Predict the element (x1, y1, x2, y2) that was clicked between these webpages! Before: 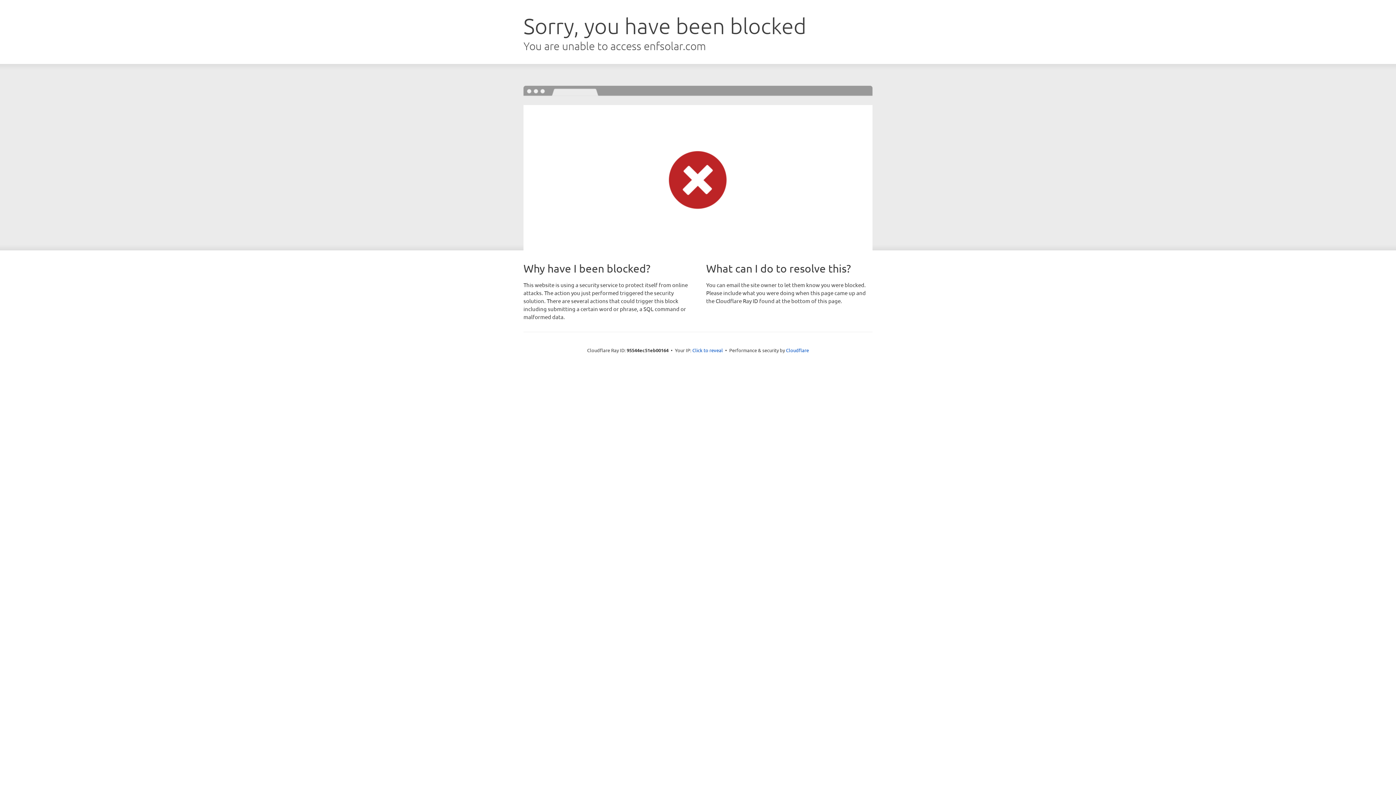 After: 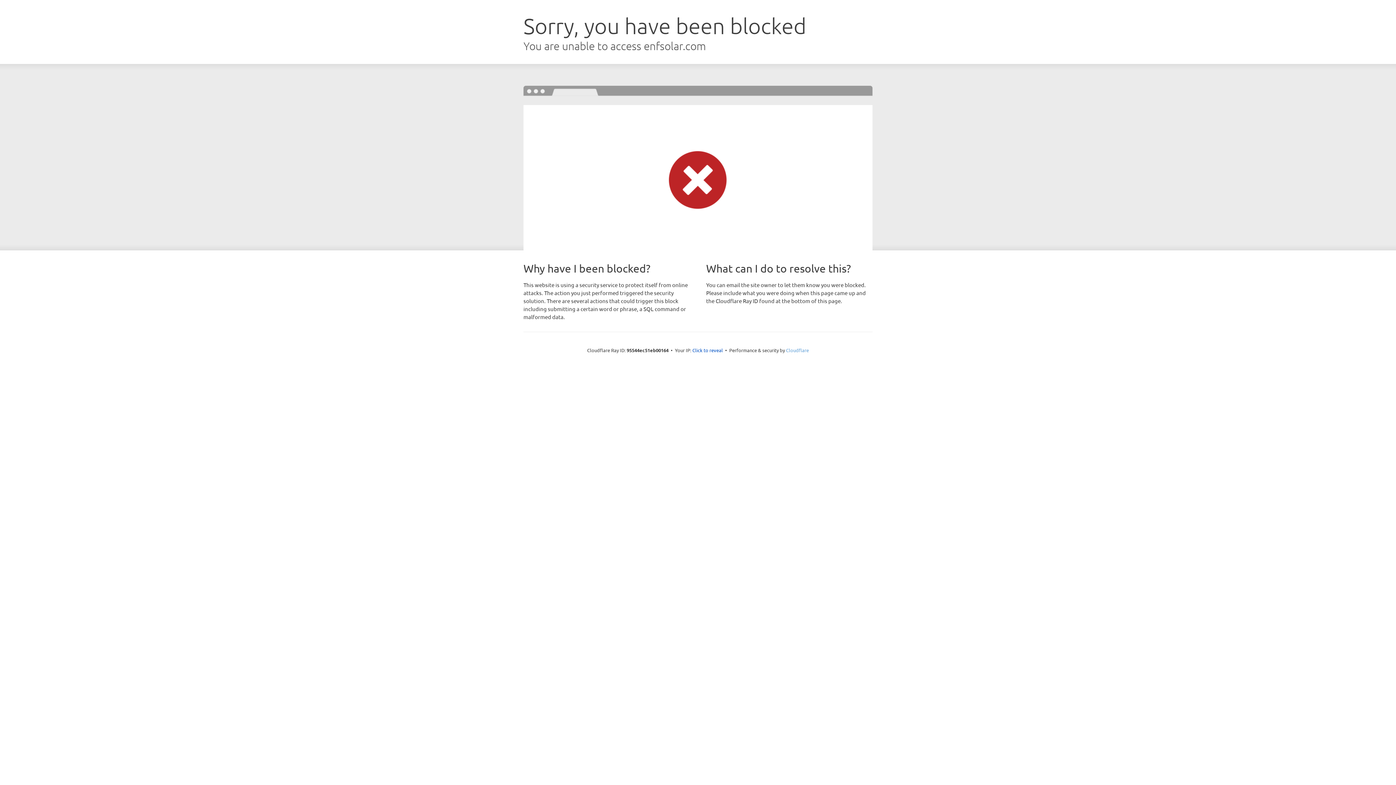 Action: bbox: (786, 347, 809, 353) label: Cloudflare